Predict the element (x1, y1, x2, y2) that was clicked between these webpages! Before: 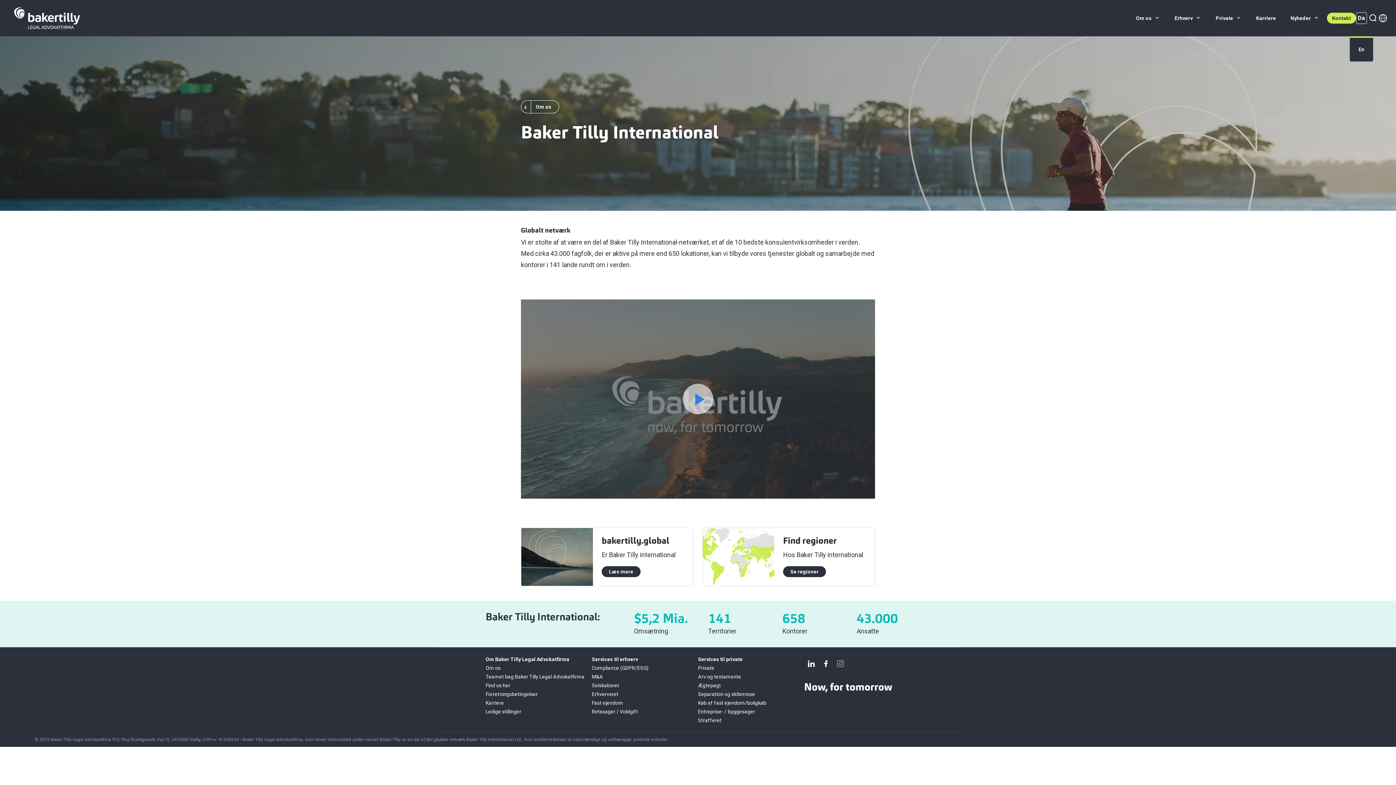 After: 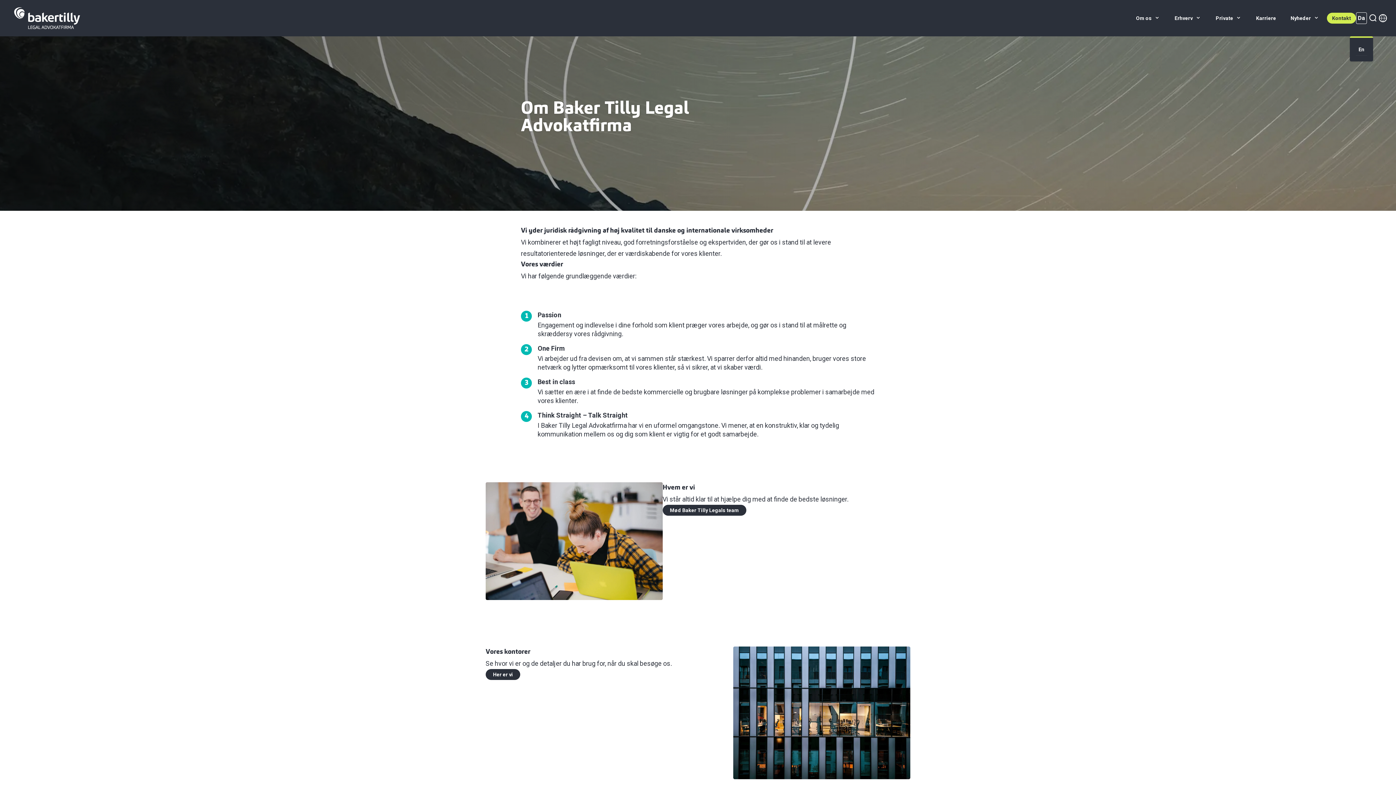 Action: bbox: (521, 100, 559, 113) label:  Om os